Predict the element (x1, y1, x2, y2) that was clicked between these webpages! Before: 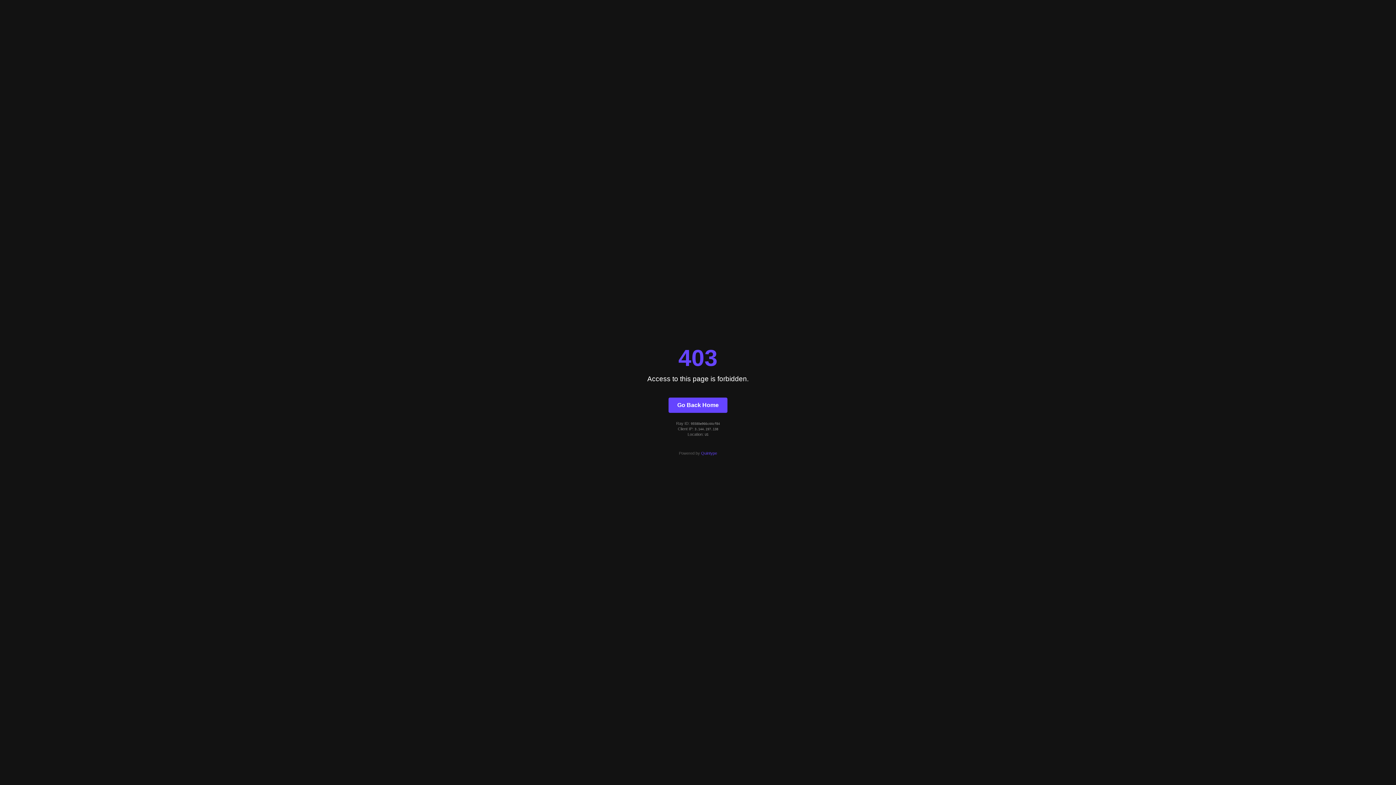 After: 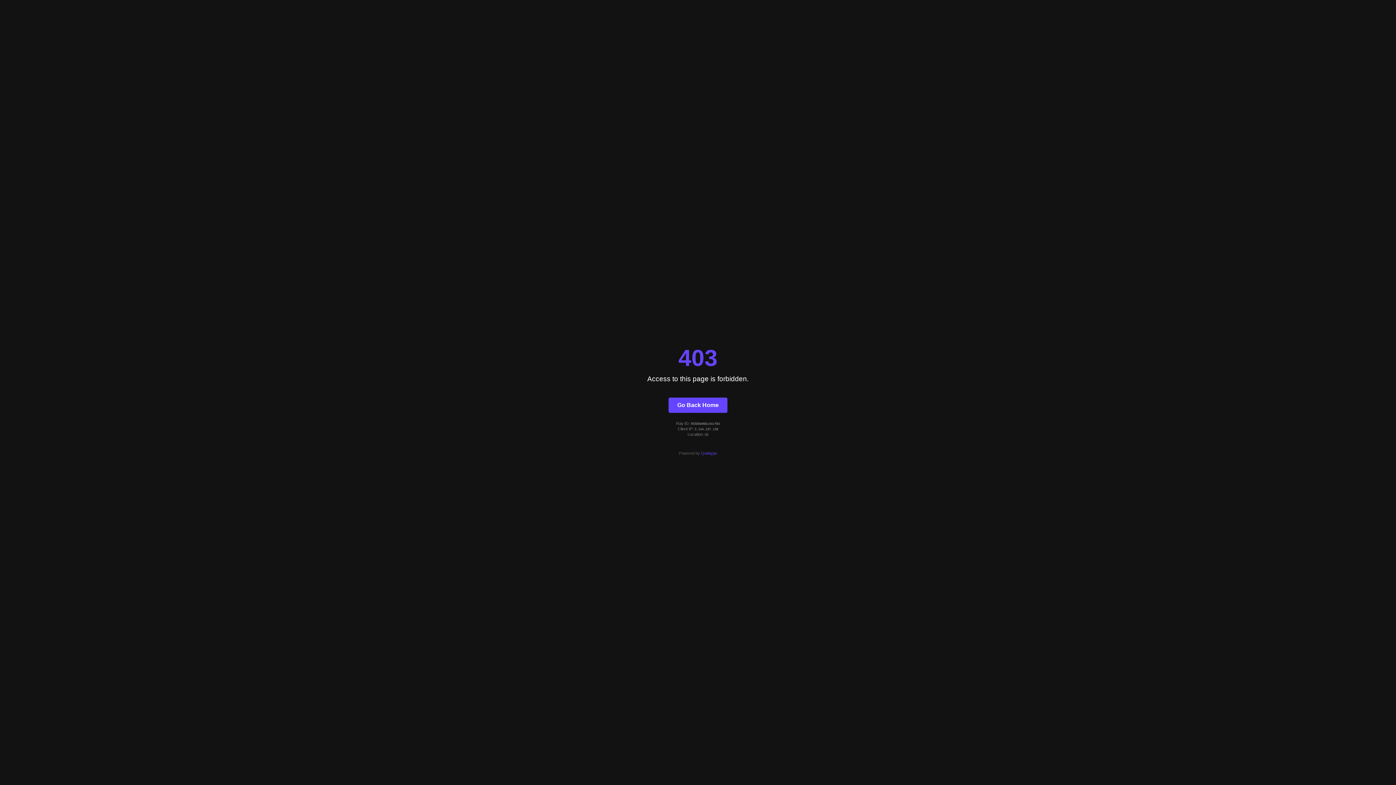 Action: label: Quintype bbox: (701, 451, 717, 455)